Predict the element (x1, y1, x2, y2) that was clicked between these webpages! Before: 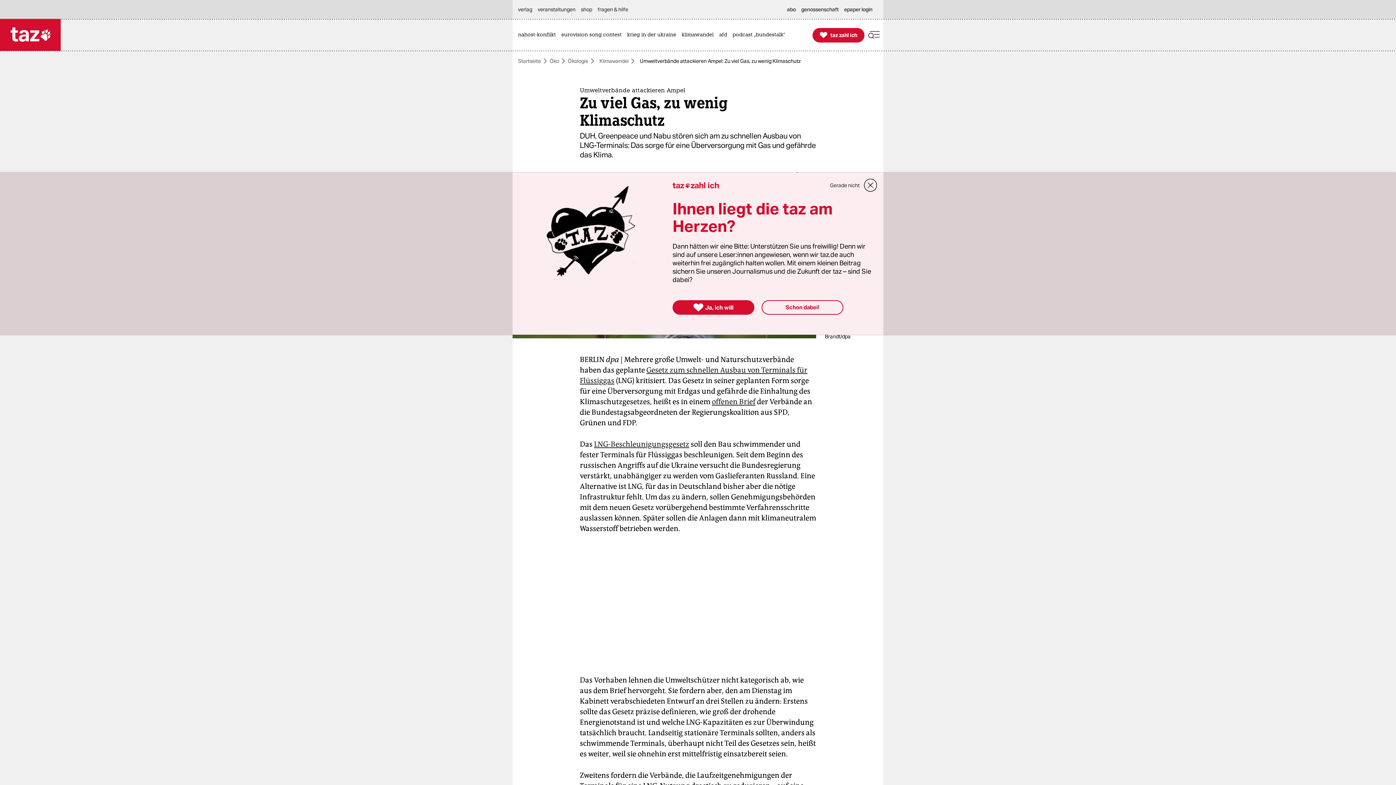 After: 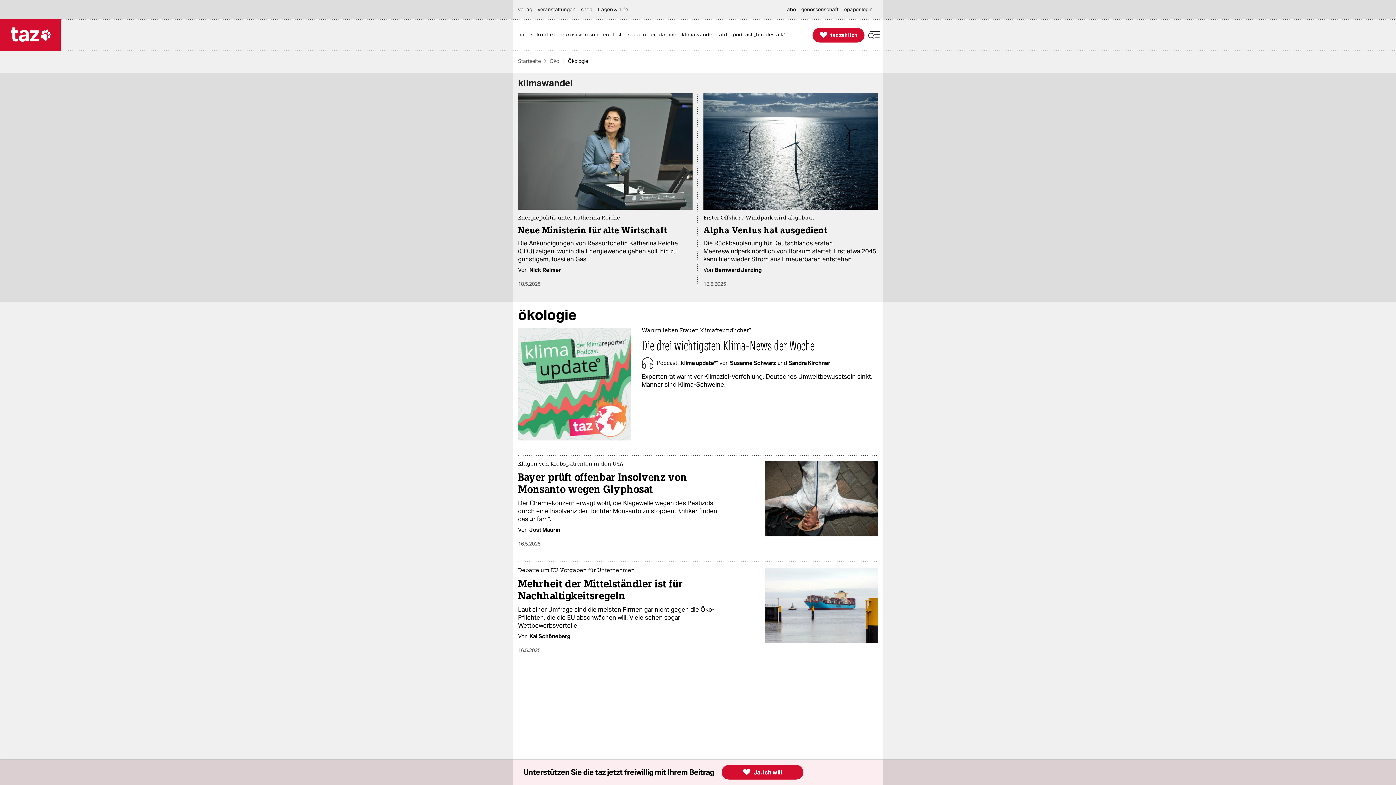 Action: bbox: (568, 58, 588, 63) label: Ökologie